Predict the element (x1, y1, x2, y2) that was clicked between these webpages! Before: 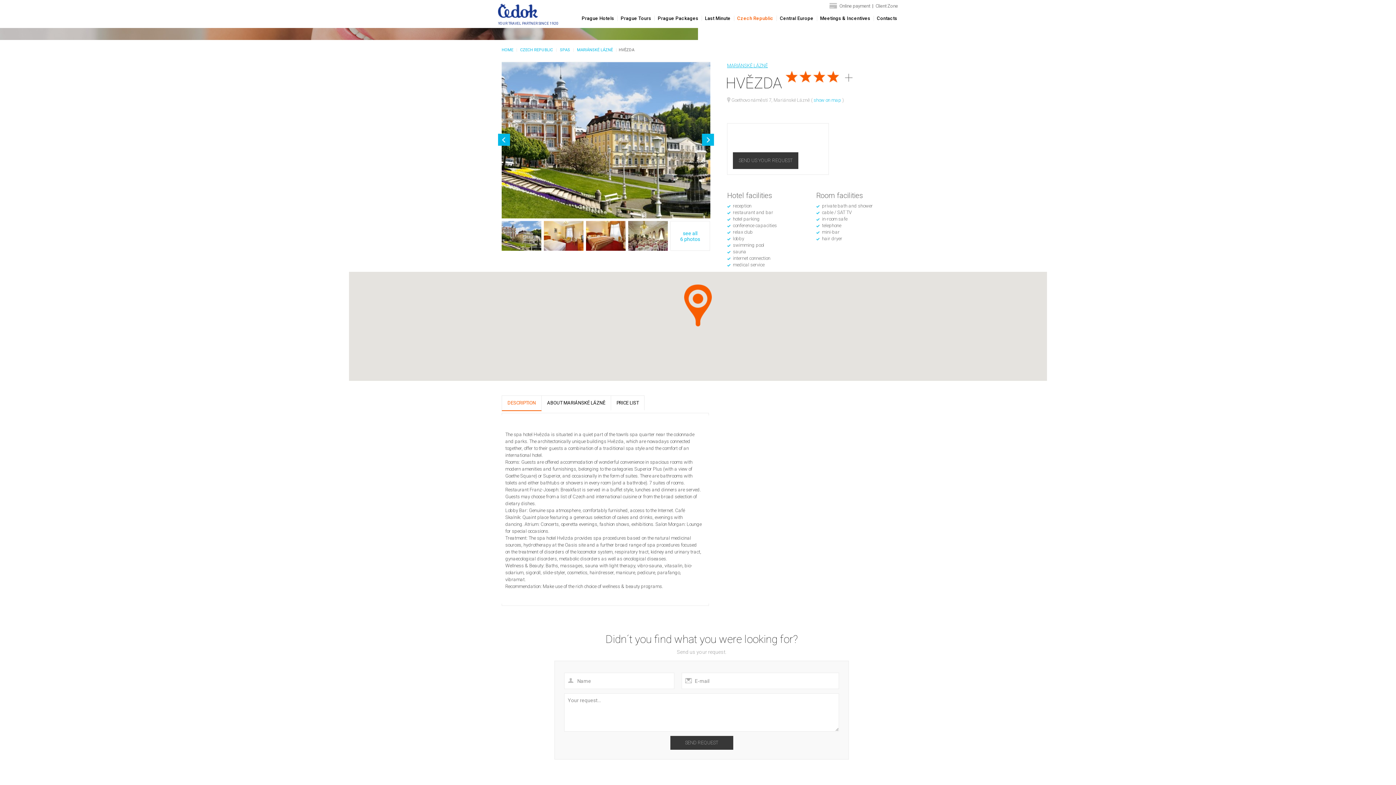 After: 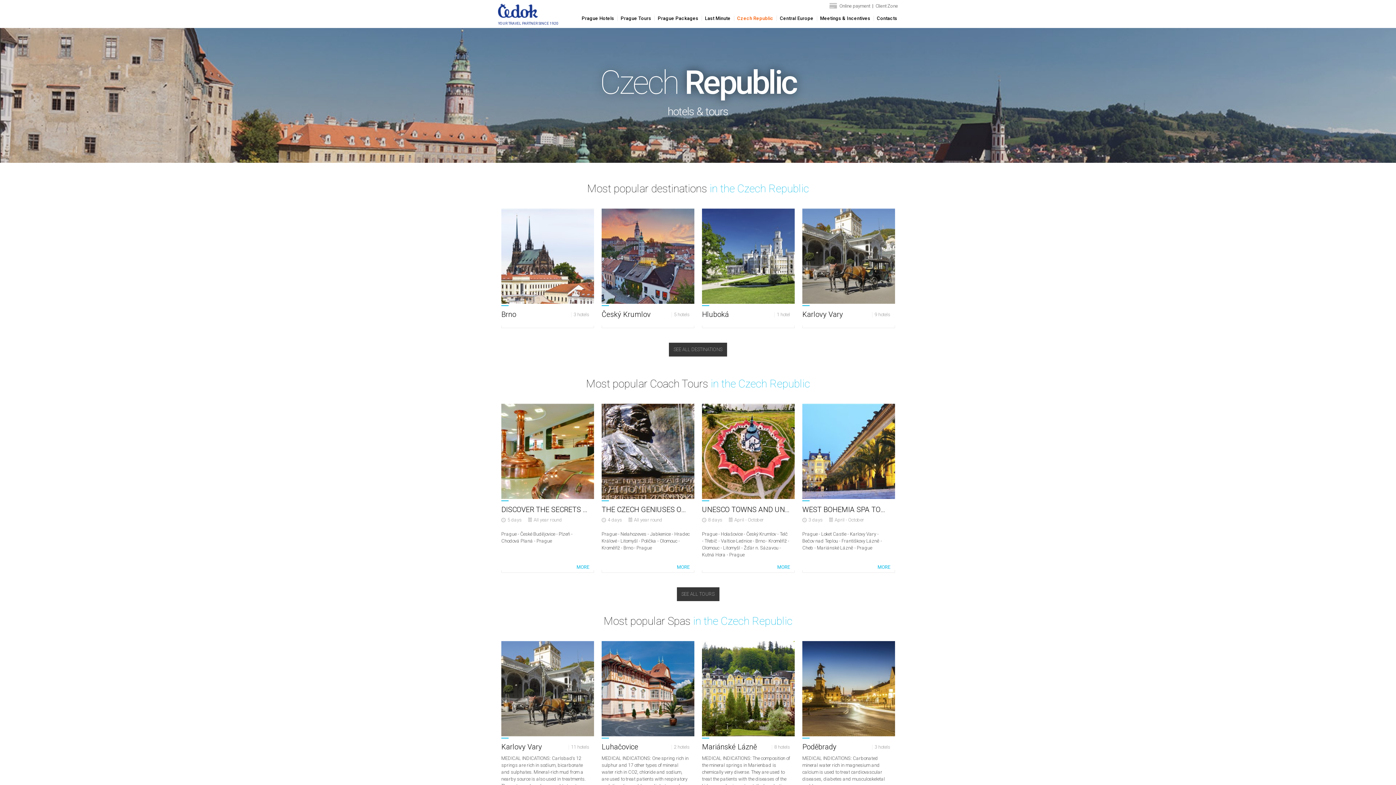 Action: bbox: (734, 15, 776, 21) label: Czech Republic